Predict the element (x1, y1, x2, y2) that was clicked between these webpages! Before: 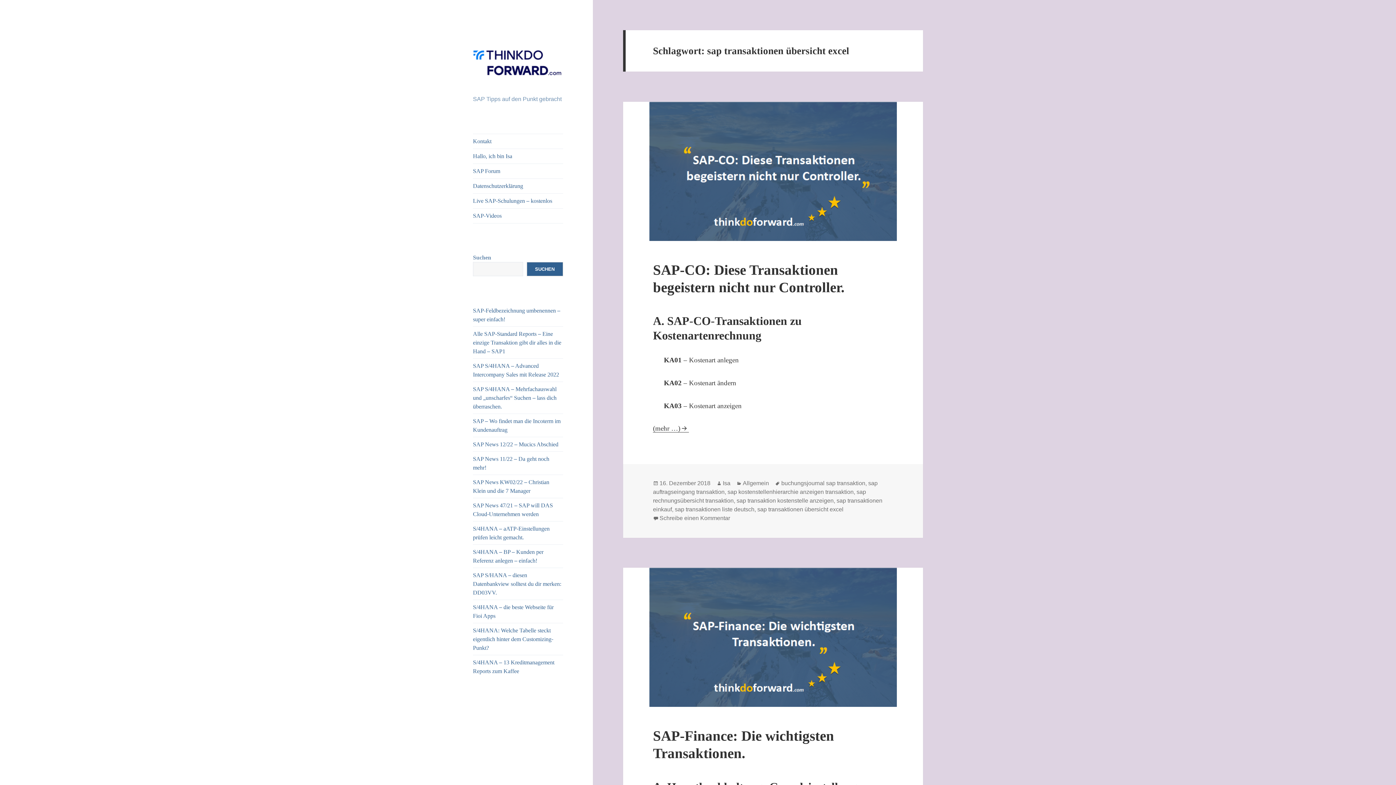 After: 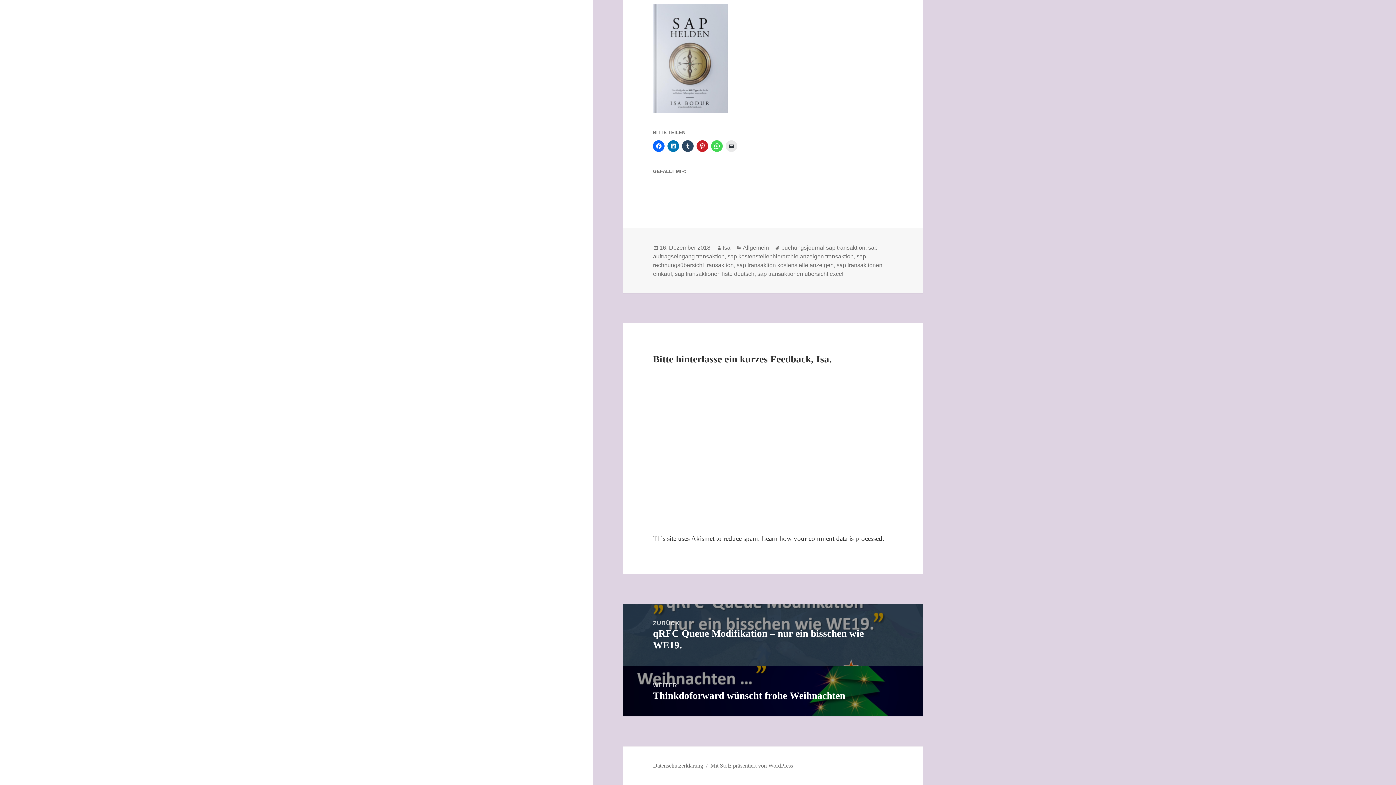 Action: bbox: (659, 515, 730, 521) label: Schreibe einen Kommentar
zu SAP-CO: Diese Transaktionen begeistern nicht nur Controller.